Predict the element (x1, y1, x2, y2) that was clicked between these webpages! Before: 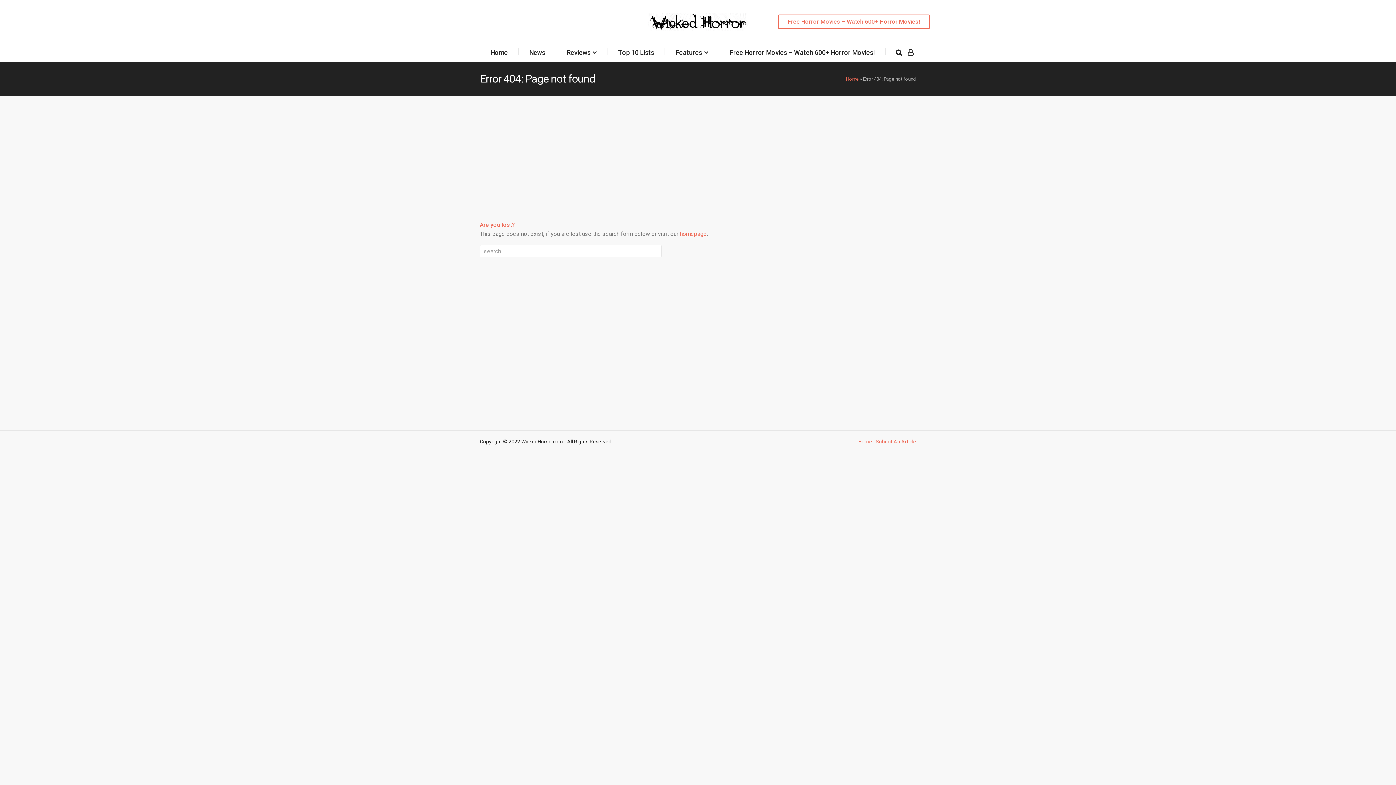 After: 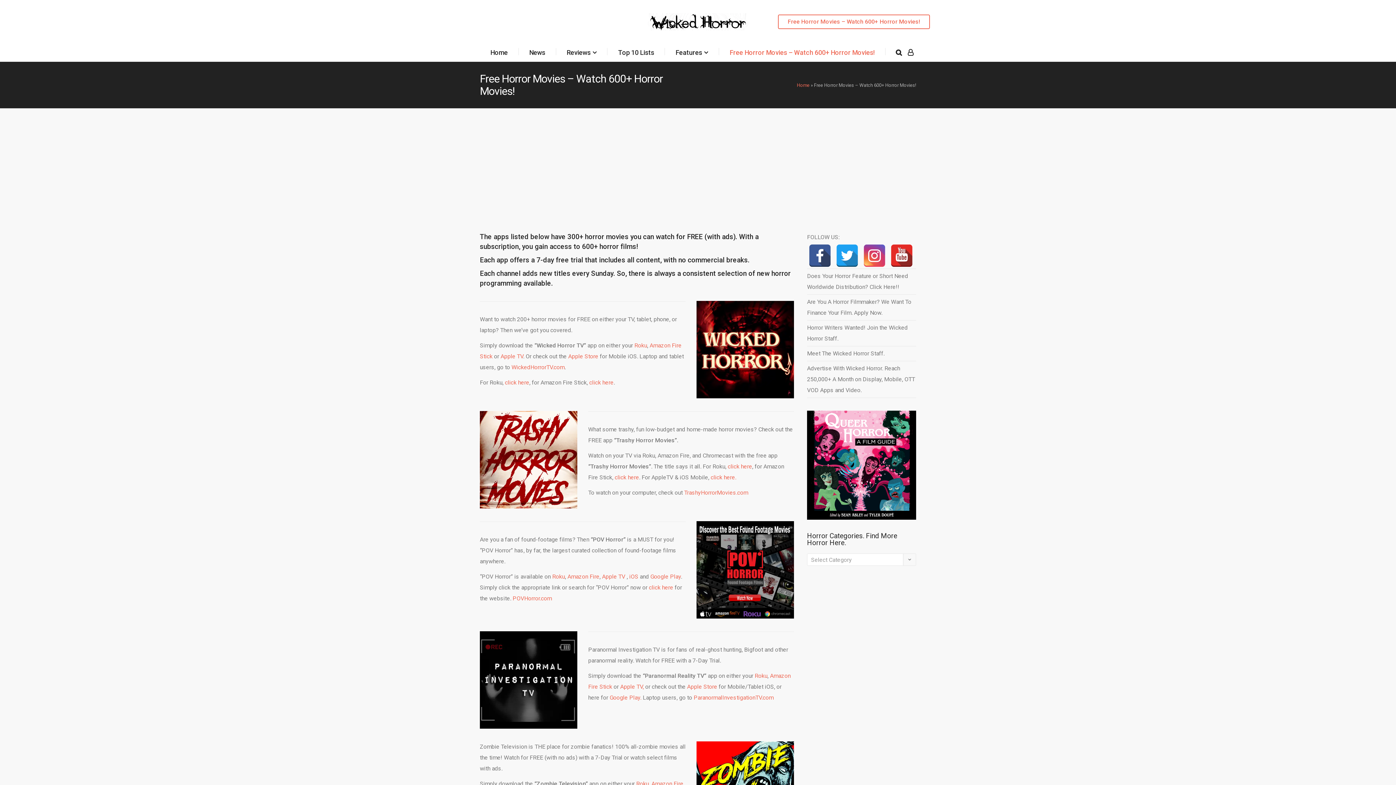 Action: bbox: (725, 43, 879, 61) label: Free Horror Movies – Watch 600+ Horror Movies!